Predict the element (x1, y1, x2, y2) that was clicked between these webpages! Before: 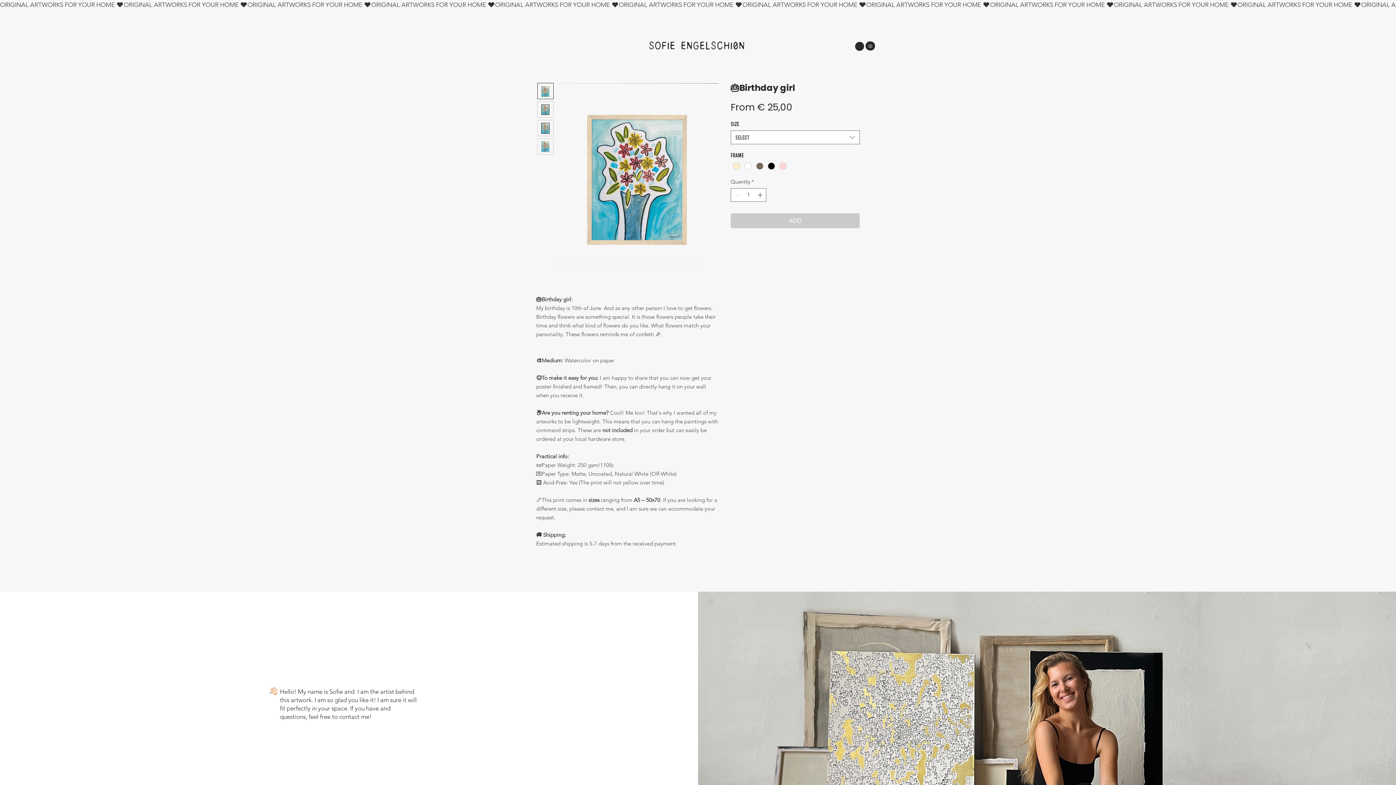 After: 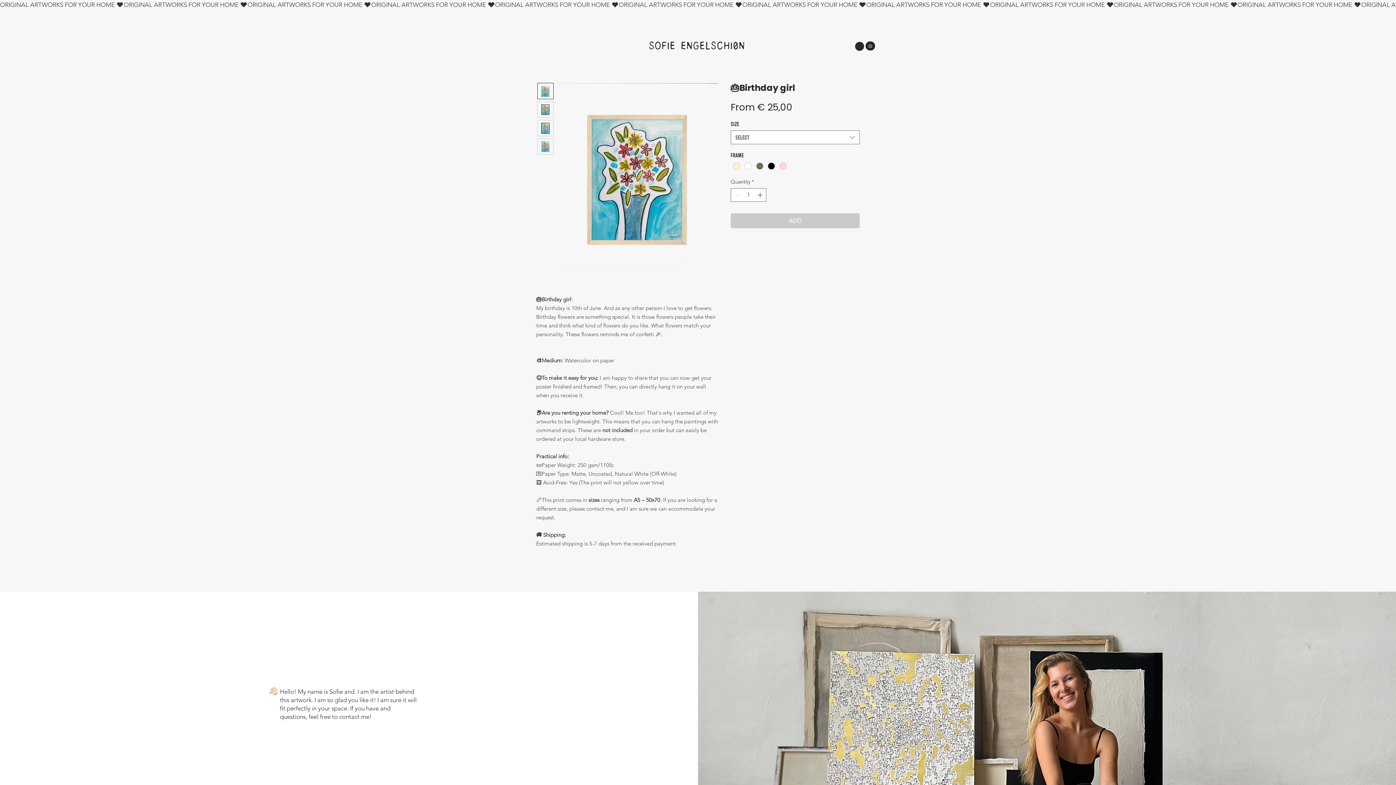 Action: bbox: (558, 82, 718, 265)